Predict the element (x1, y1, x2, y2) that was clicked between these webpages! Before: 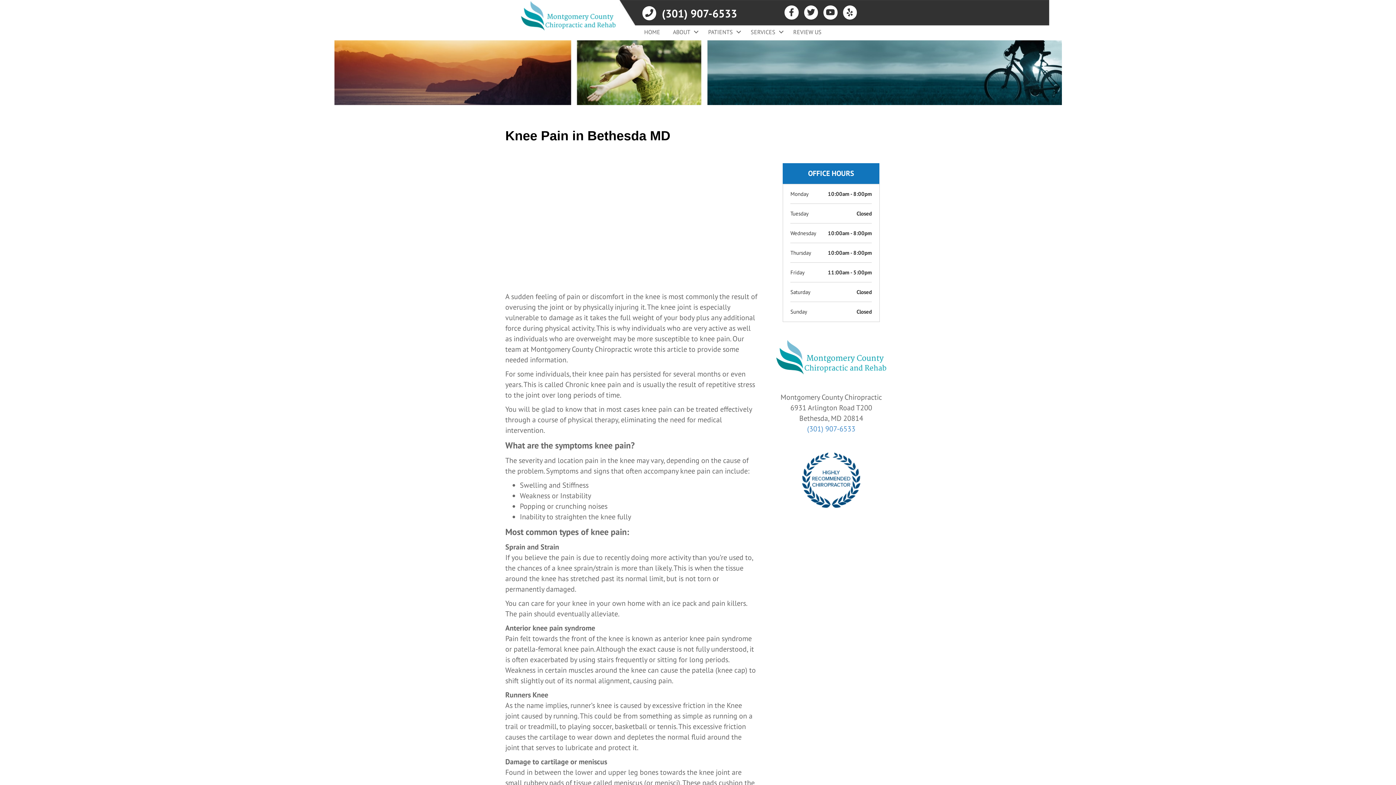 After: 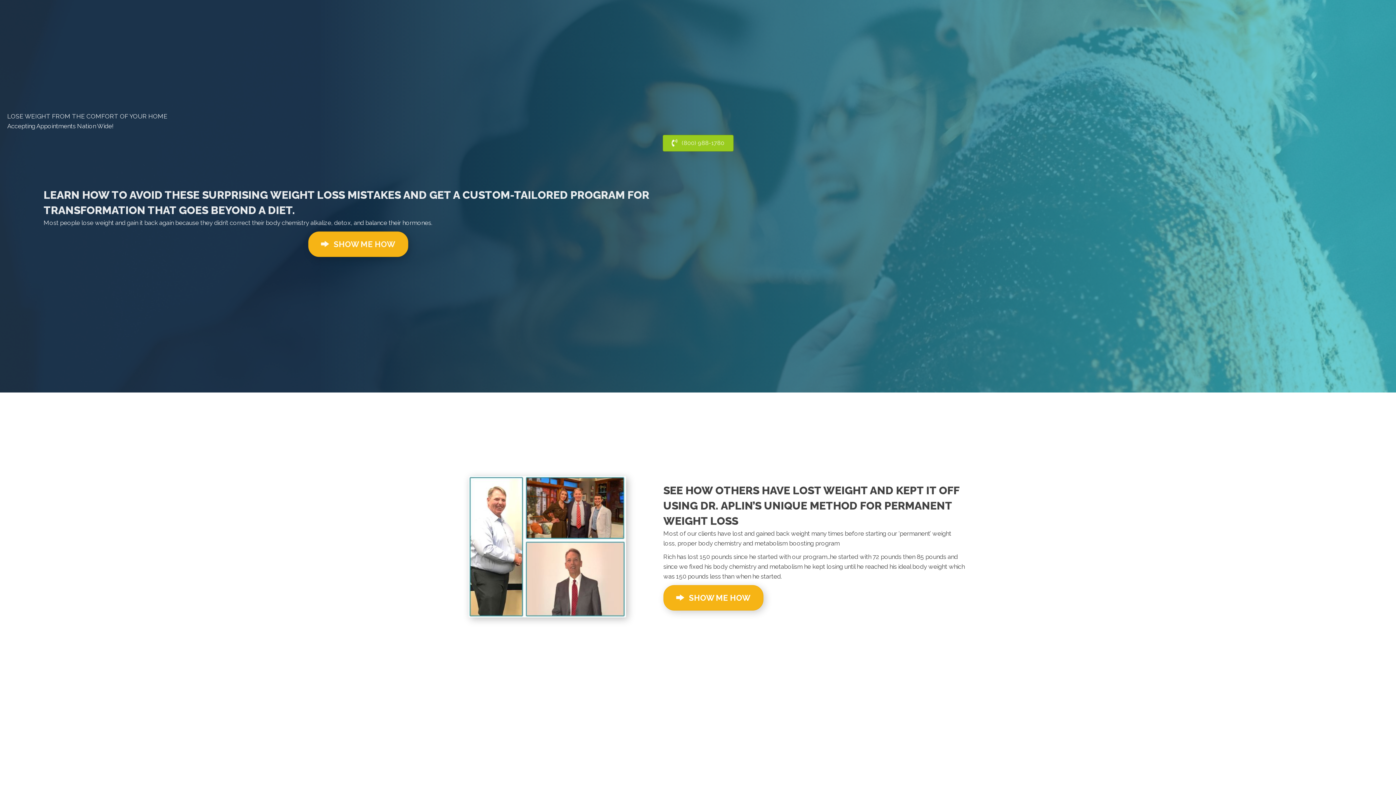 Action: bbox: (638, 24, 666, 40) label: HOME